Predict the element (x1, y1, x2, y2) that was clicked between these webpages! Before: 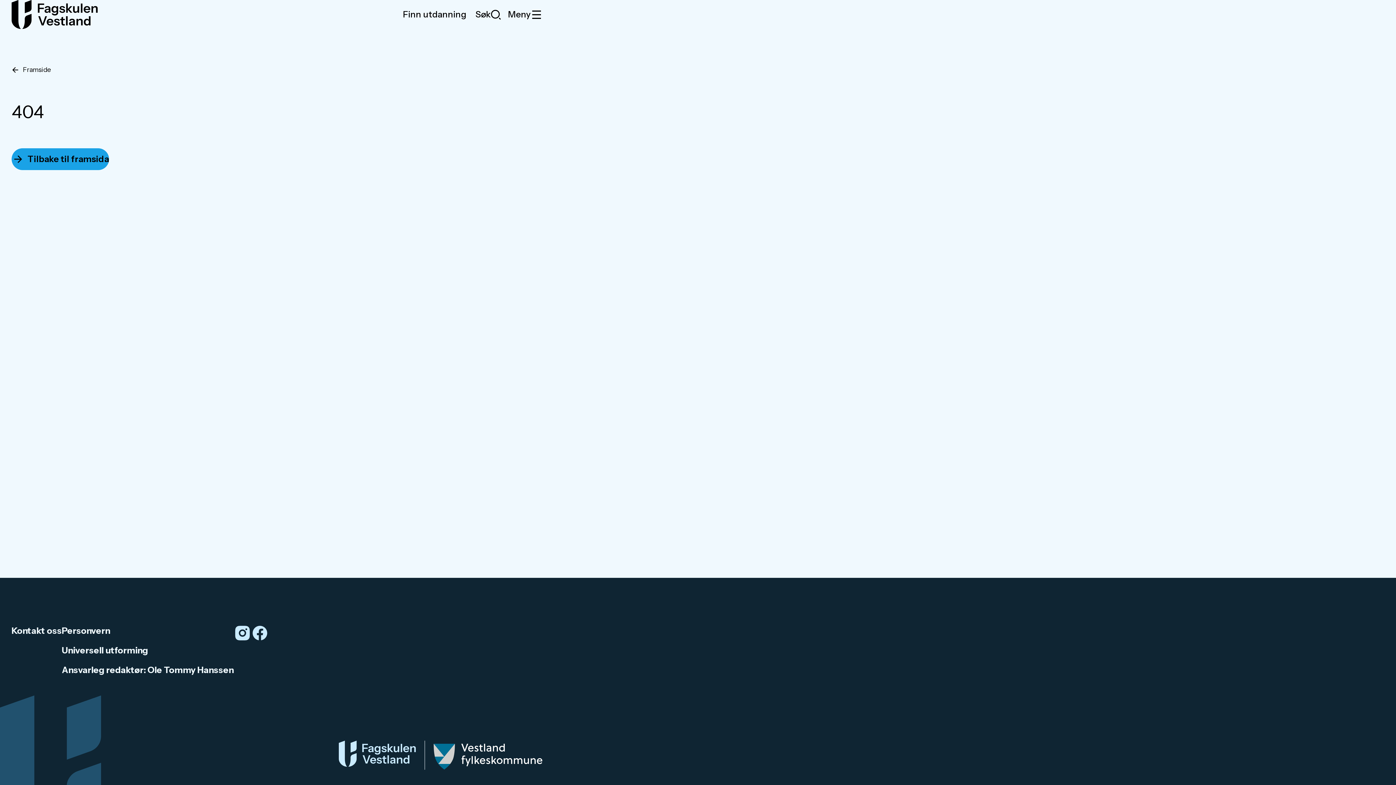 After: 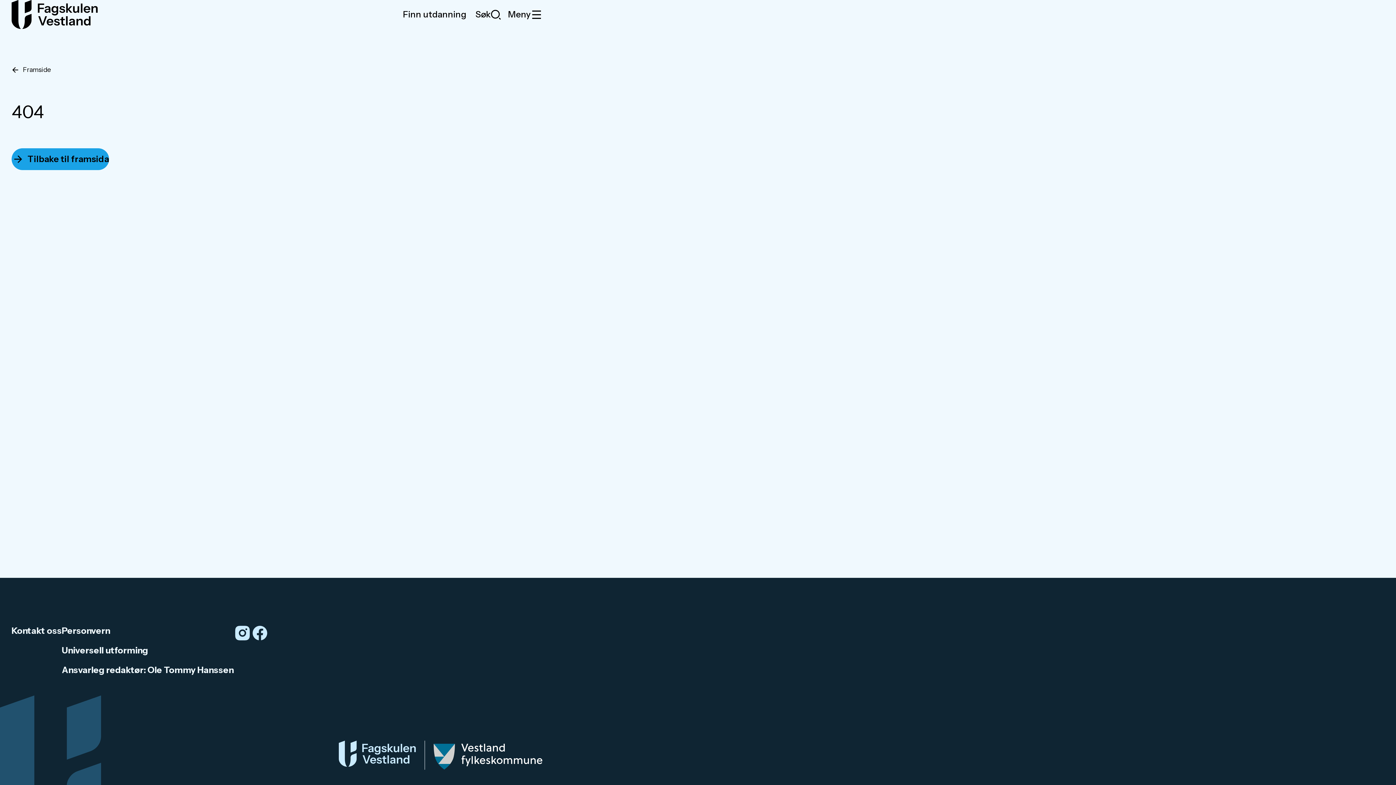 Action: bbox: (11, 625, 61, 636) label: Kontakt oss